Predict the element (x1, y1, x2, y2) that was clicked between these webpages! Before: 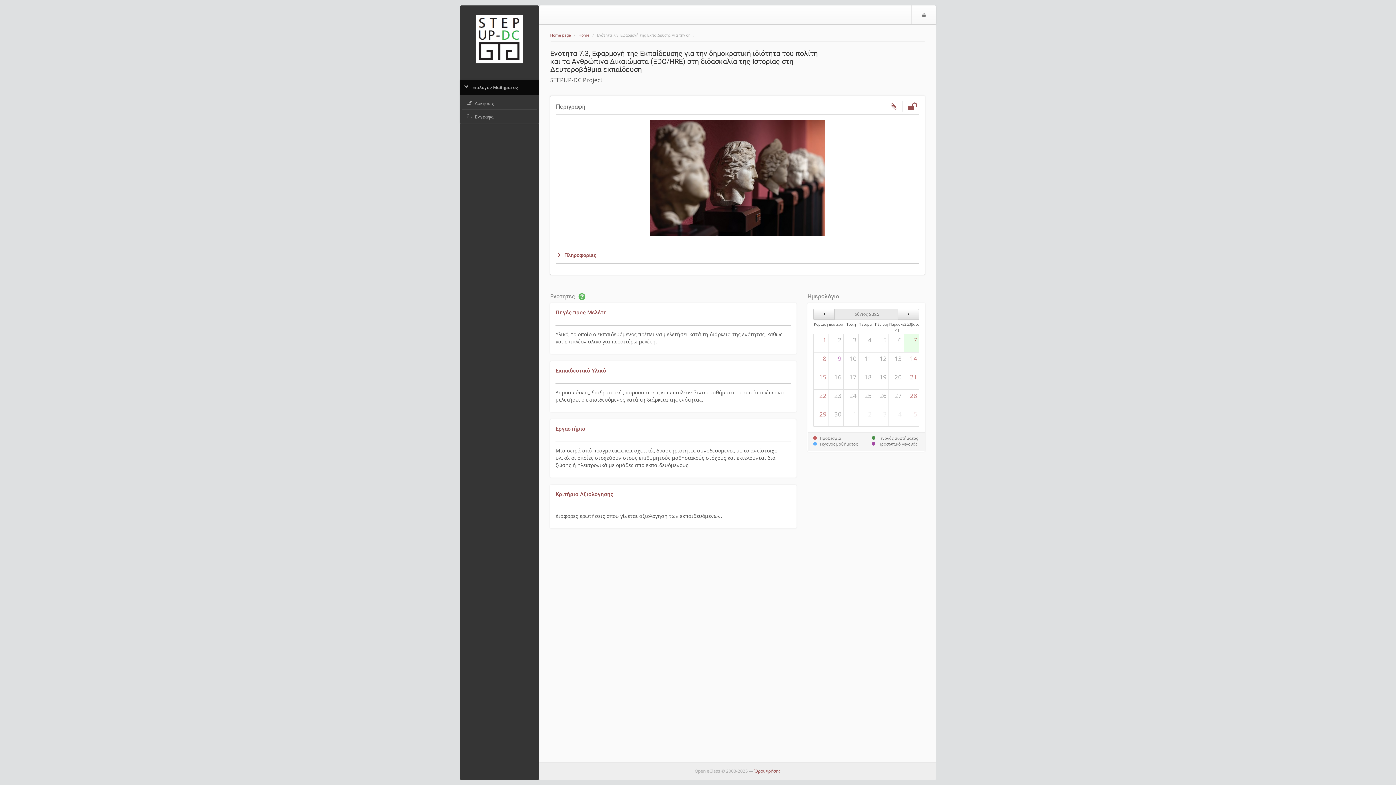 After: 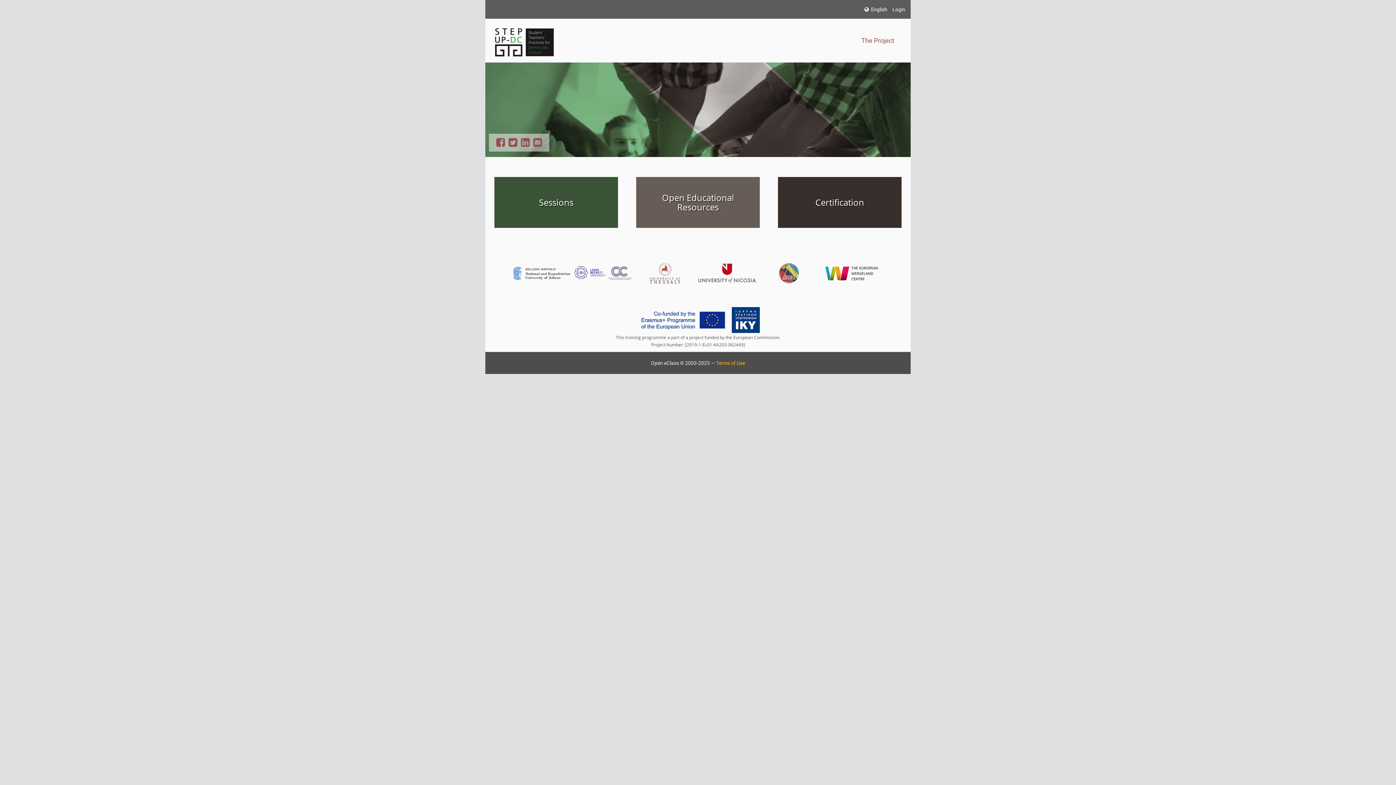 Action: bbox: (464, 9, 535, 68)